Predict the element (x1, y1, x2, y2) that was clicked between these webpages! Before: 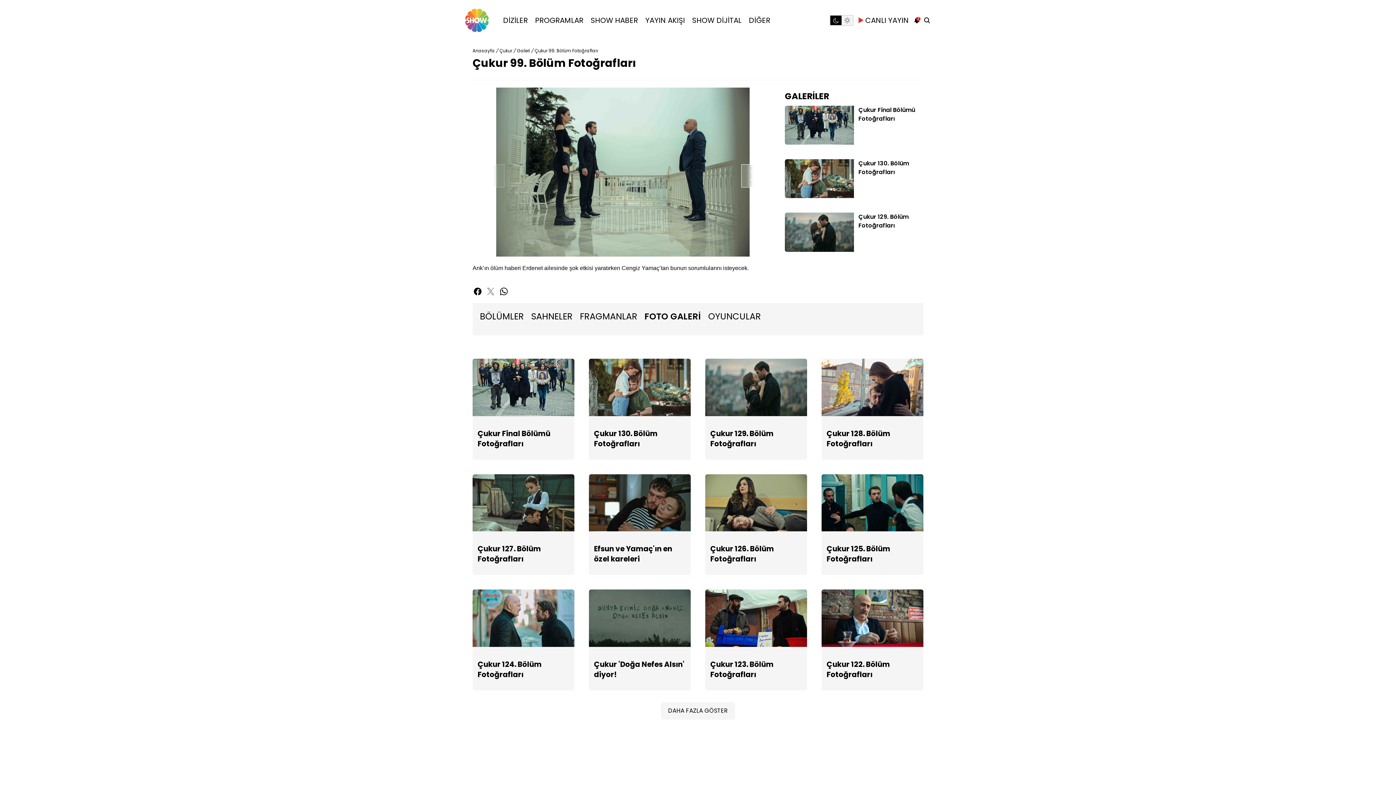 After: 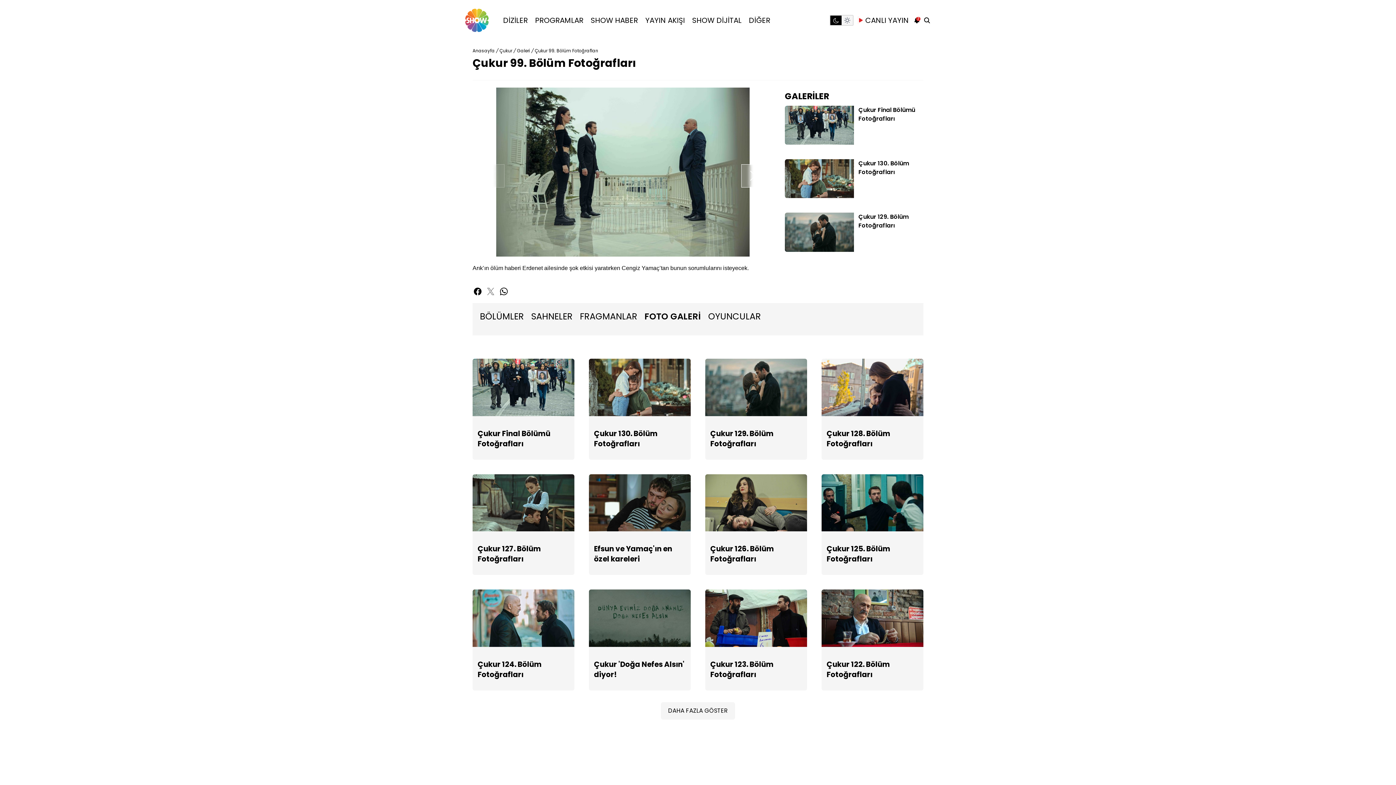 Action: bbox: (487, 288, 494, 295)